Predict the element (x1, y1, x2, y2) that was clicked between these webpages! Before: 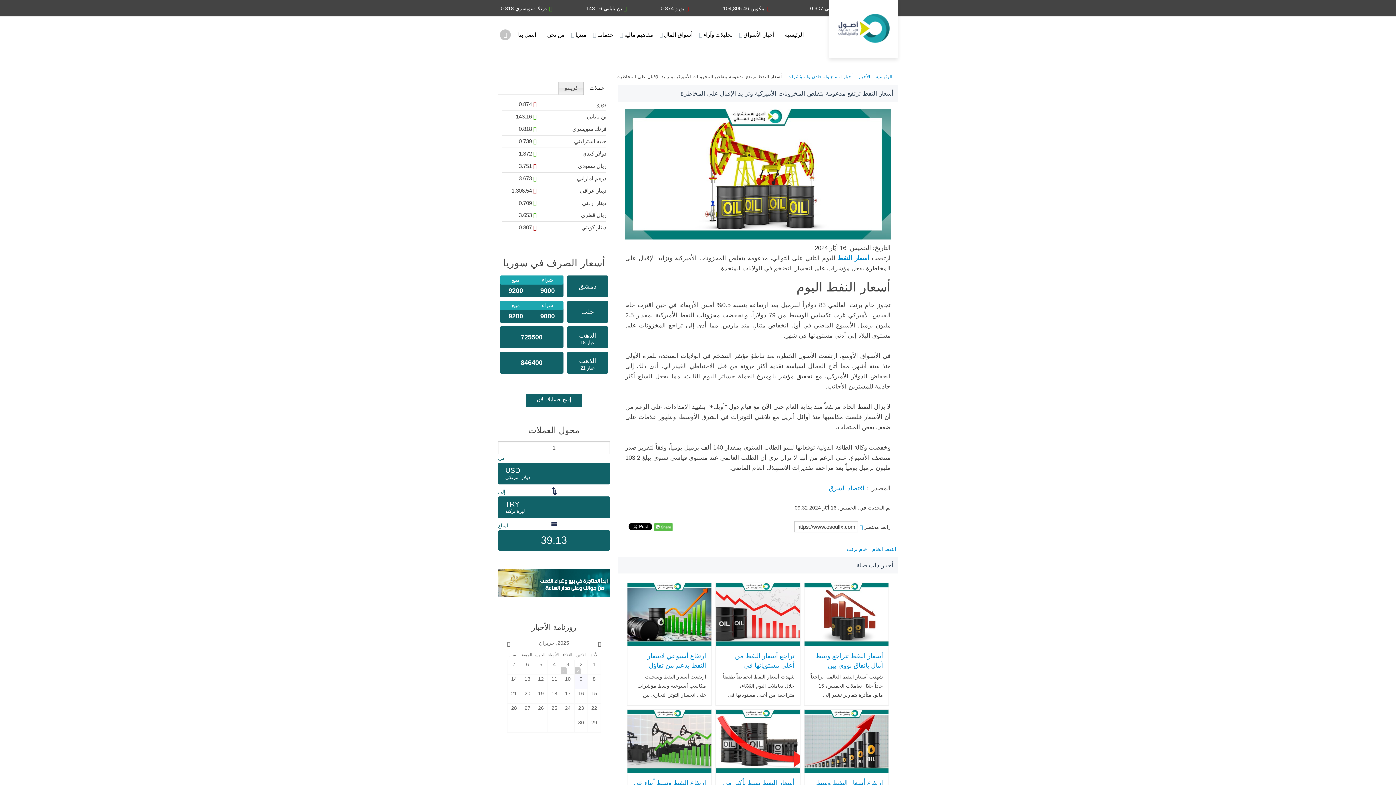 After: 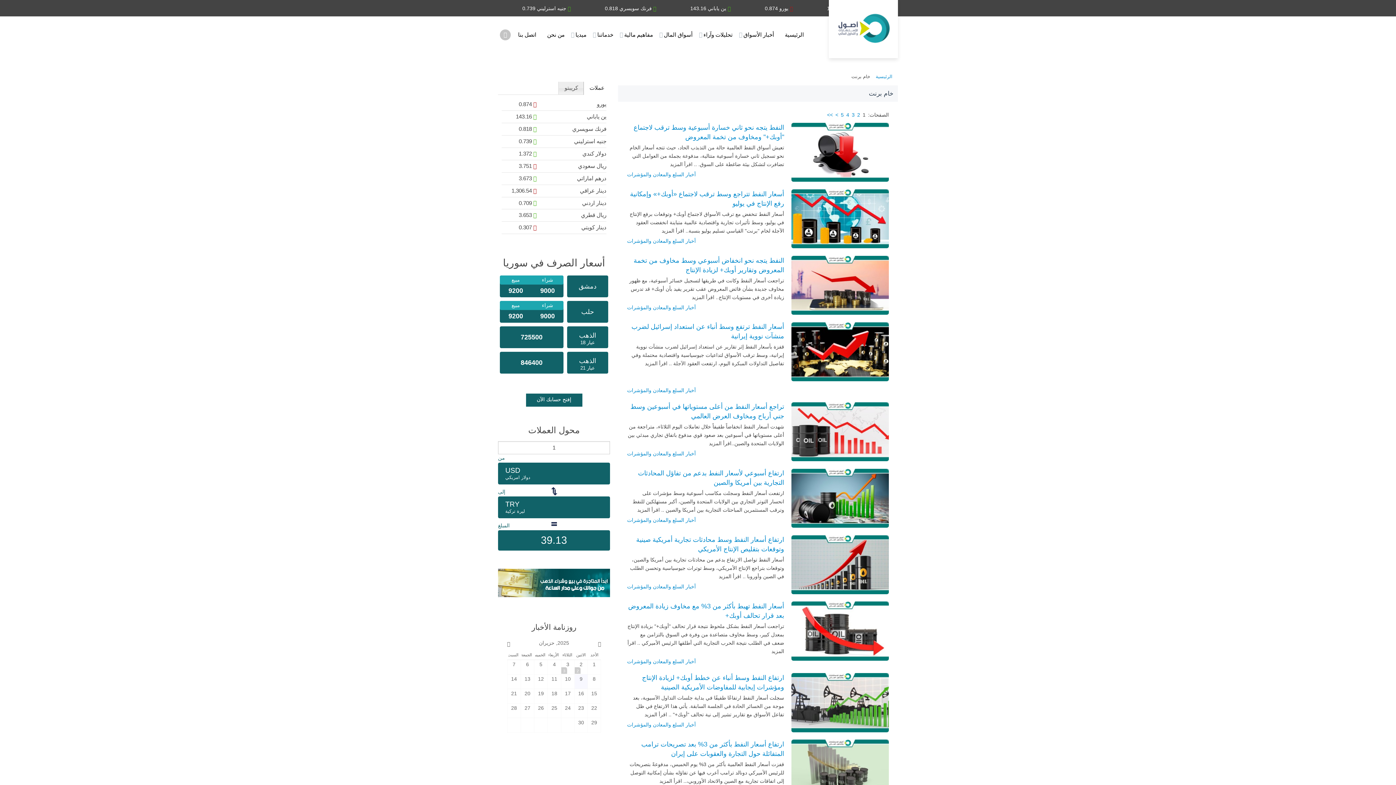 Action: label: خام برنت bbox: (846, 546, 867, 552)